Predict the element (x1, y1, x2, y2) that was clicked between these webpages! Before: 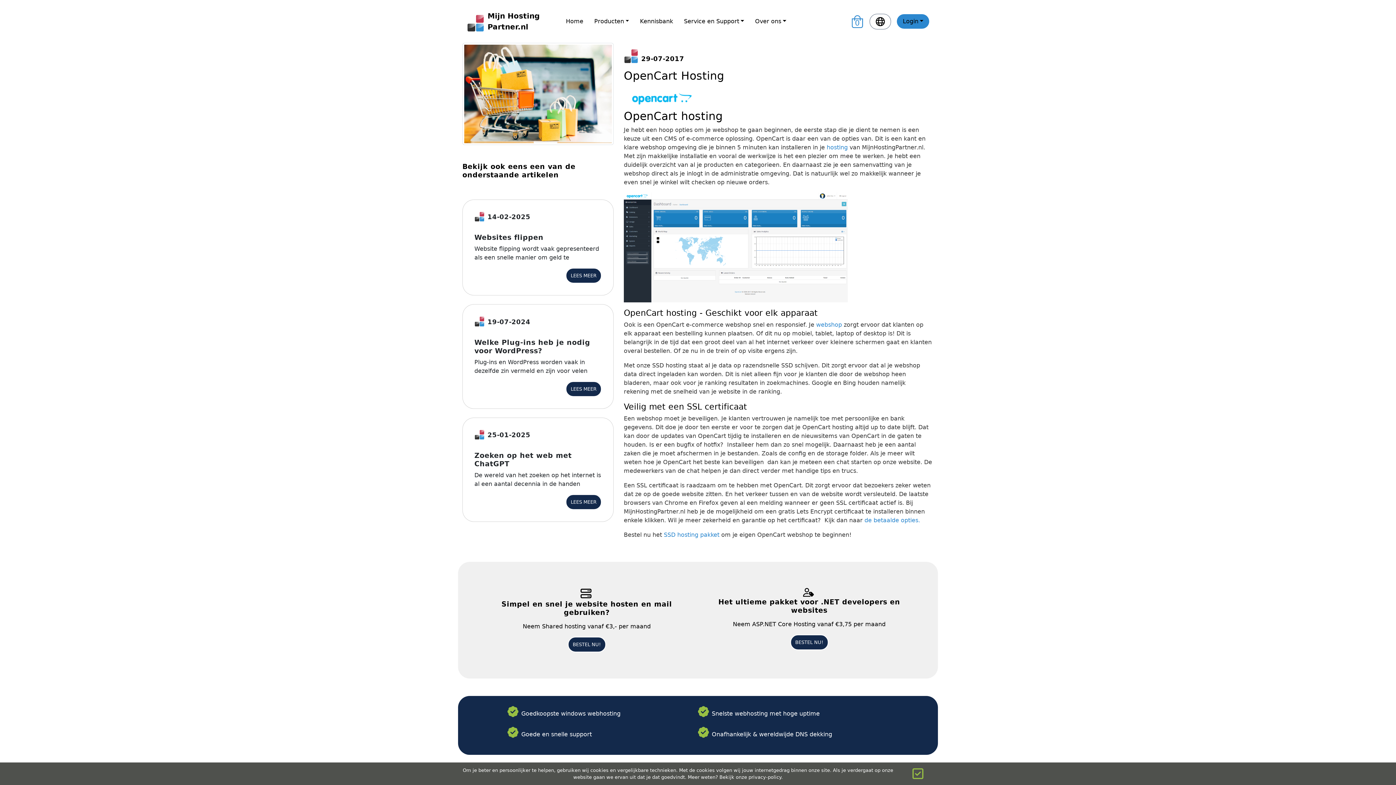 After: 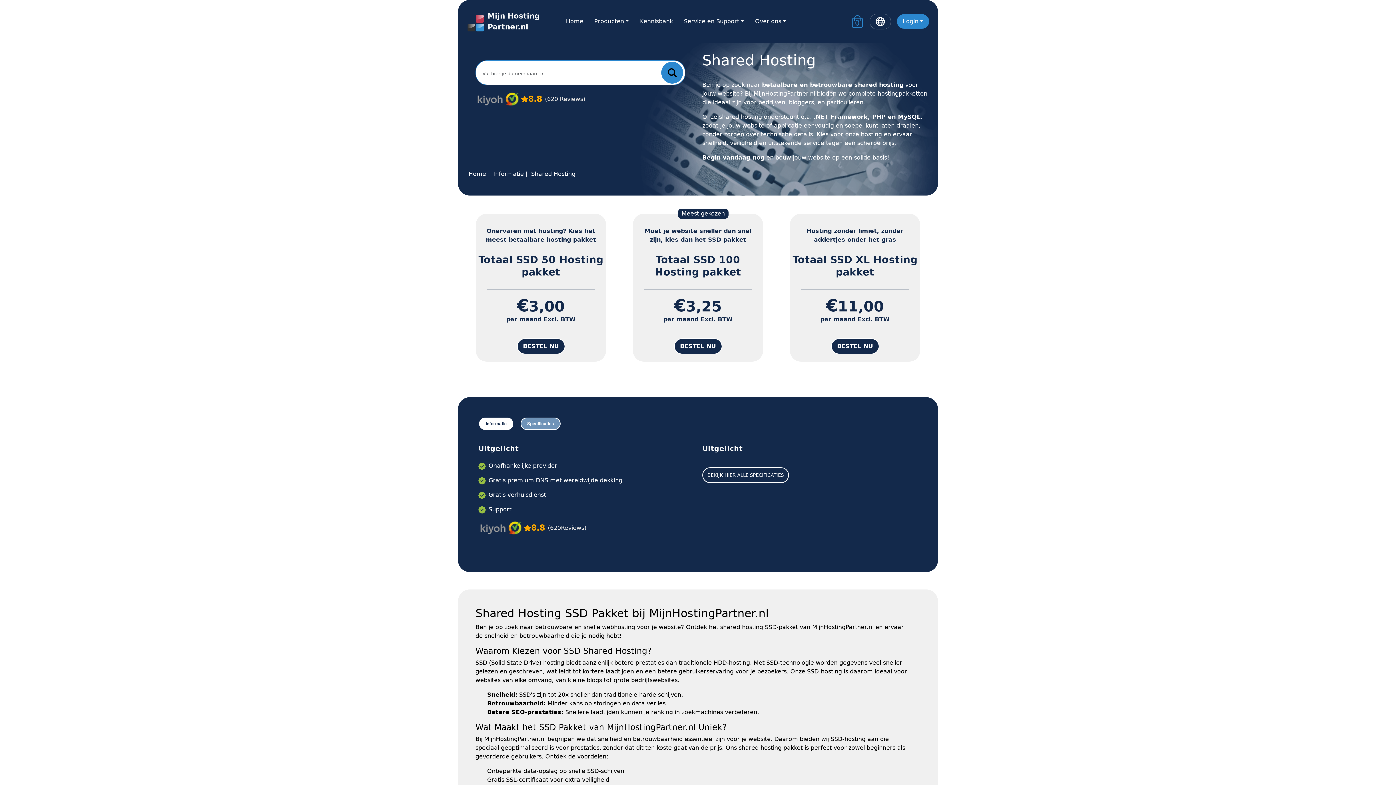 Action: bbox: (567, 637, 606, 652) label: BESTEL NU!